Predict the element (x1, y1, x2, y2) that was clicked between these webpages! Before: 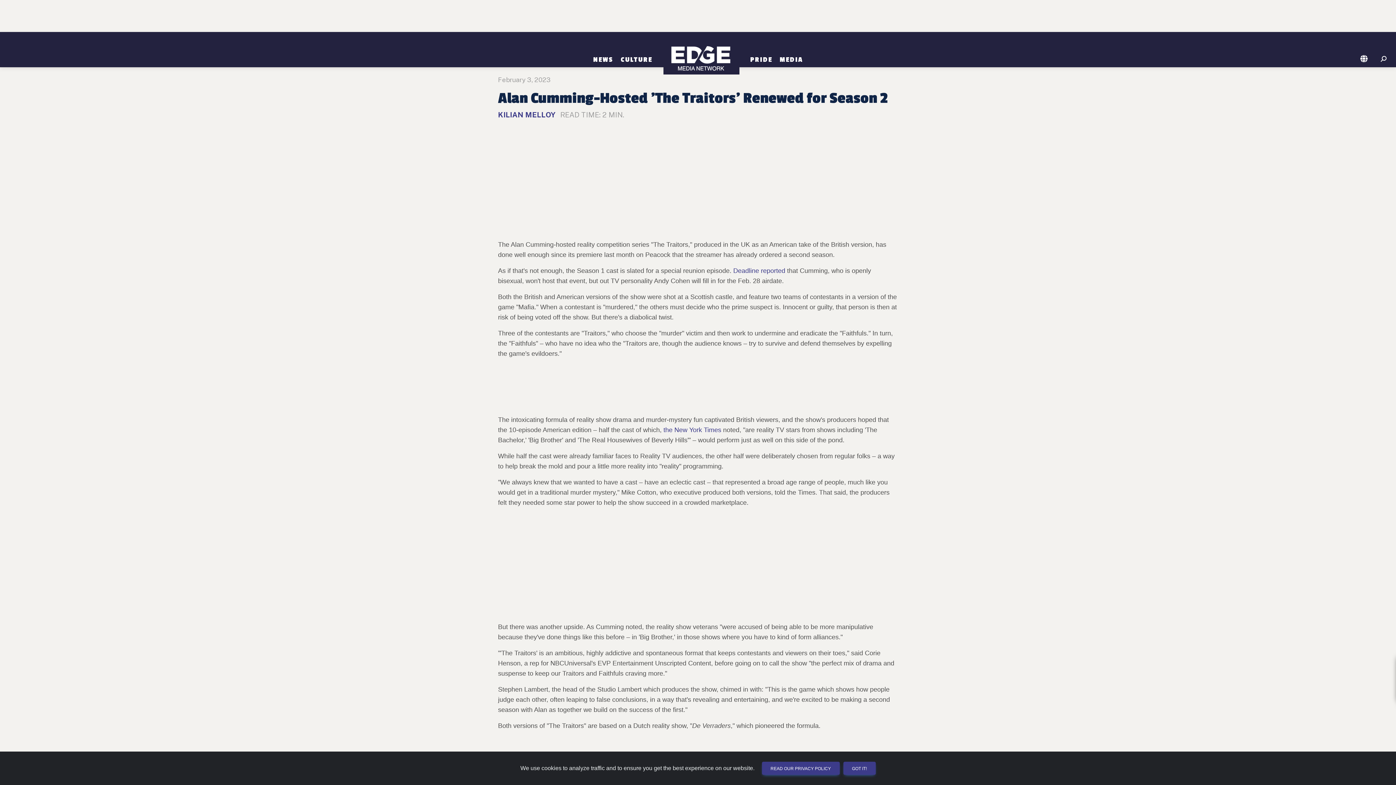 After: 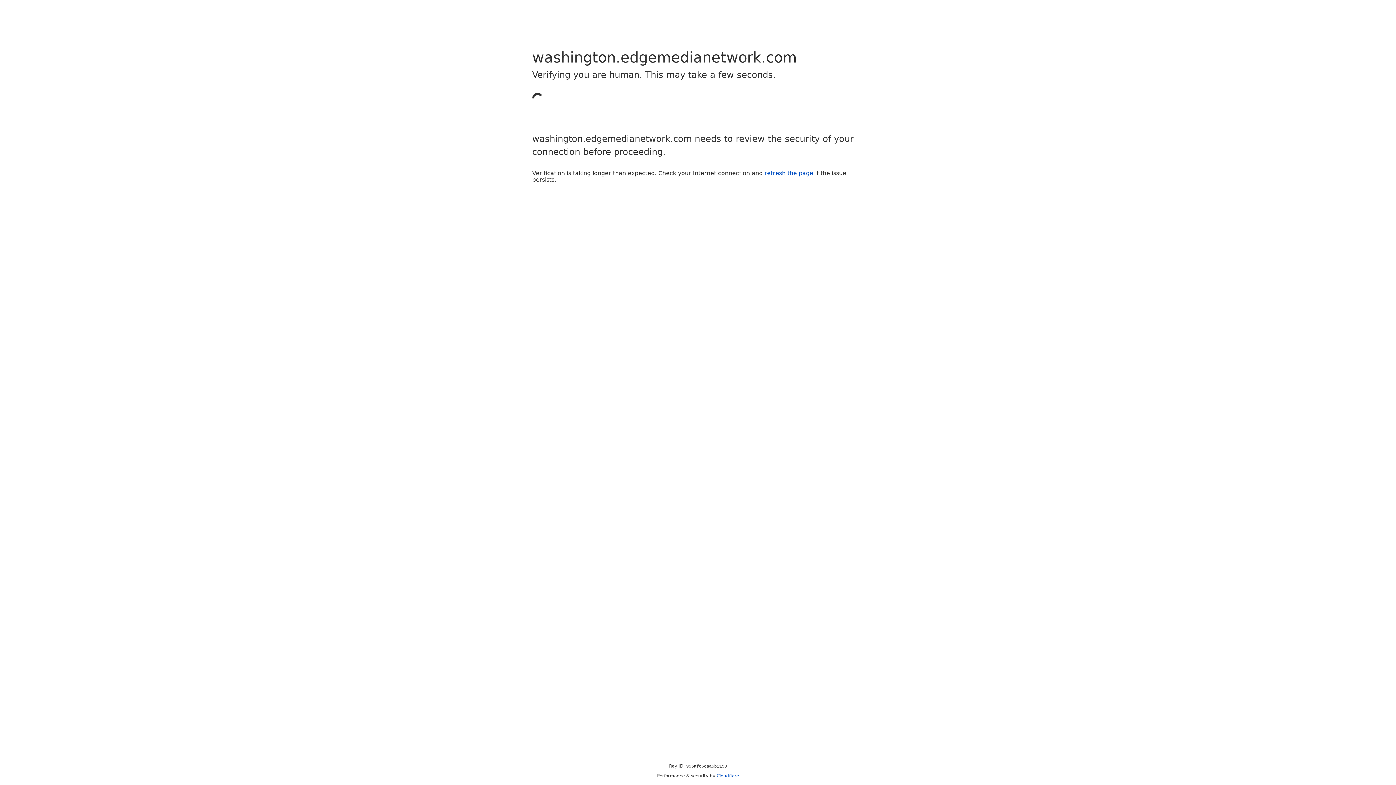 Action: label: KILIAN MELLOY bbox: (498, 110, 555, 119)